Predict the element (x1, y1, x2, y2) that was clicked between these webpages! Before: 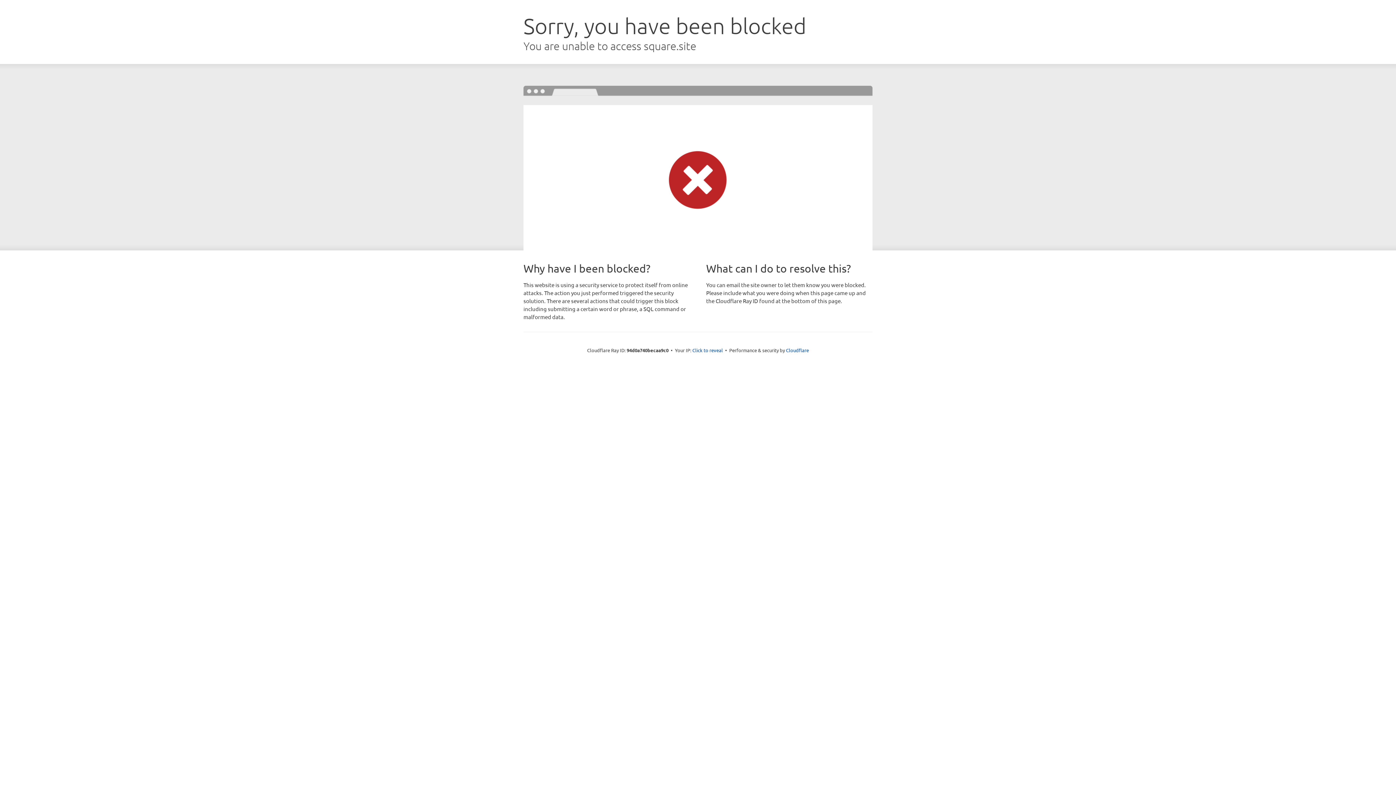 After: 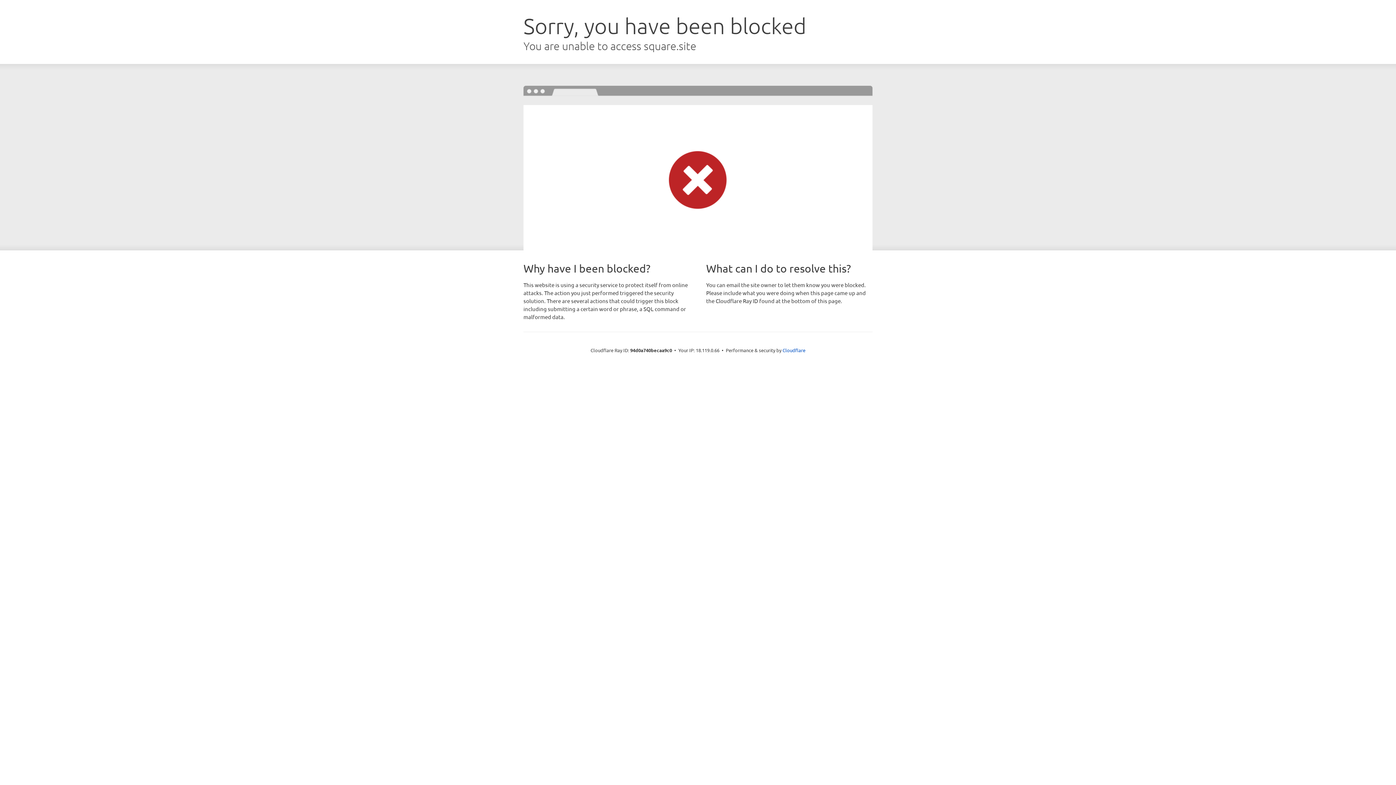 Action: label: Click to reveal bbox: (692, 346, 723, 353)